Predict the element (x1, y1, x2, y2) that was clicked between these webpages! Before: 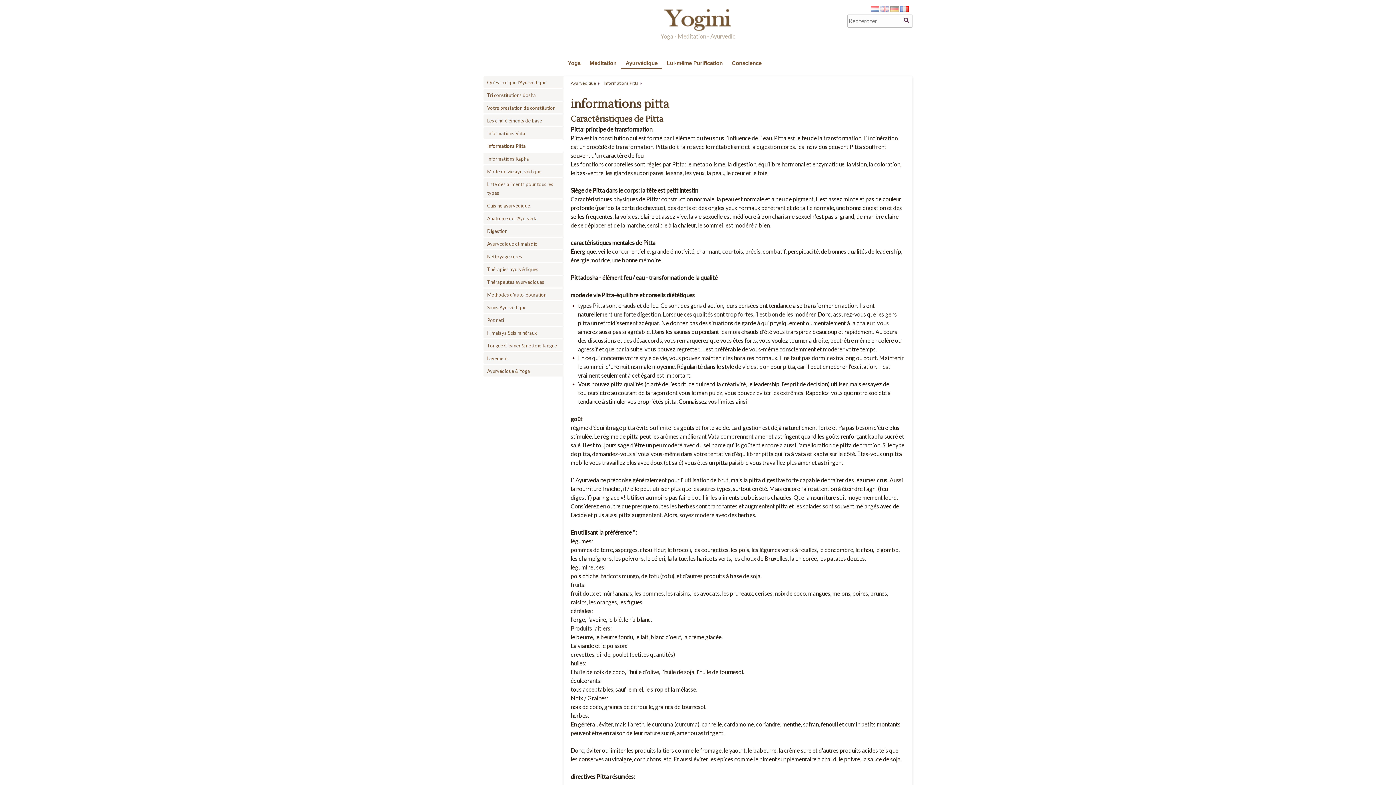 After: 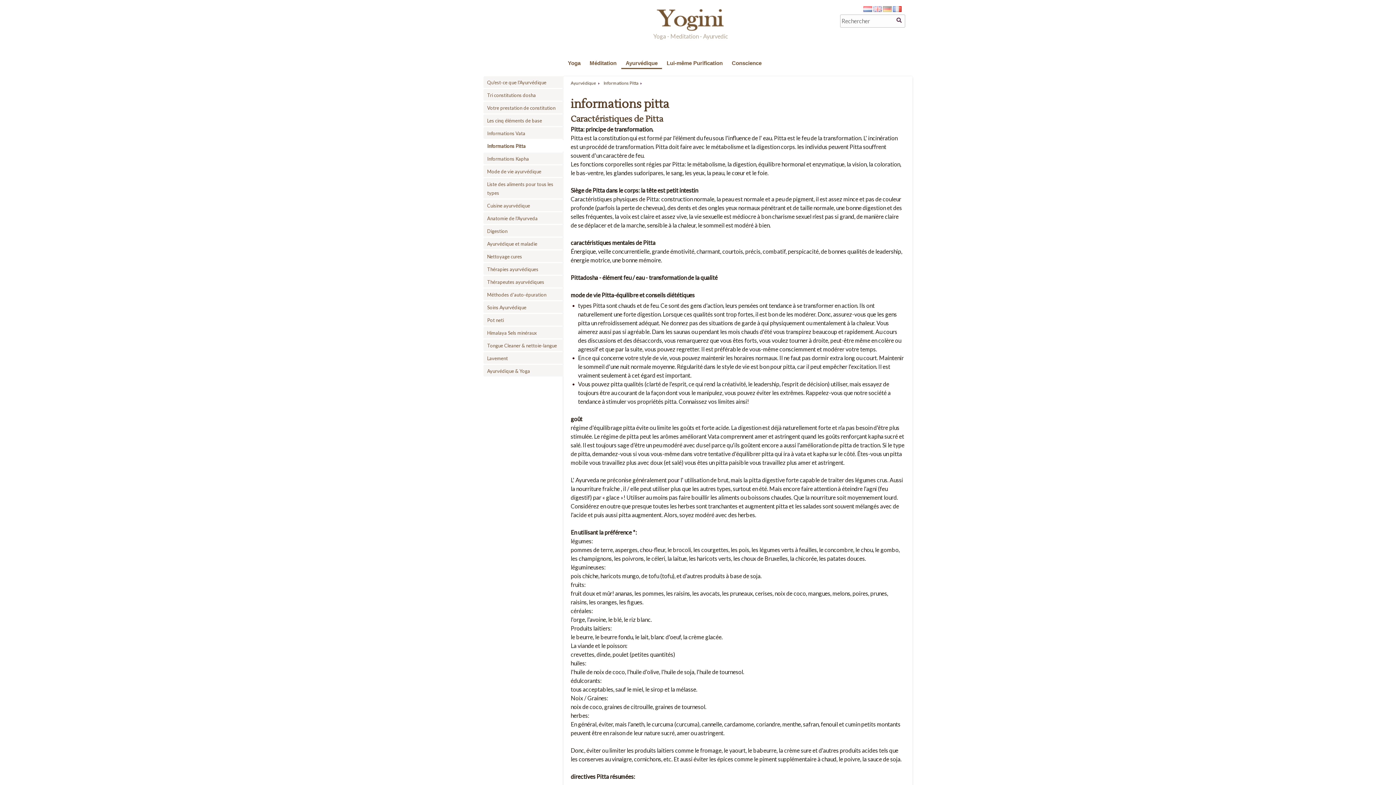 Action: bbox: (900, 14, 920, 25)